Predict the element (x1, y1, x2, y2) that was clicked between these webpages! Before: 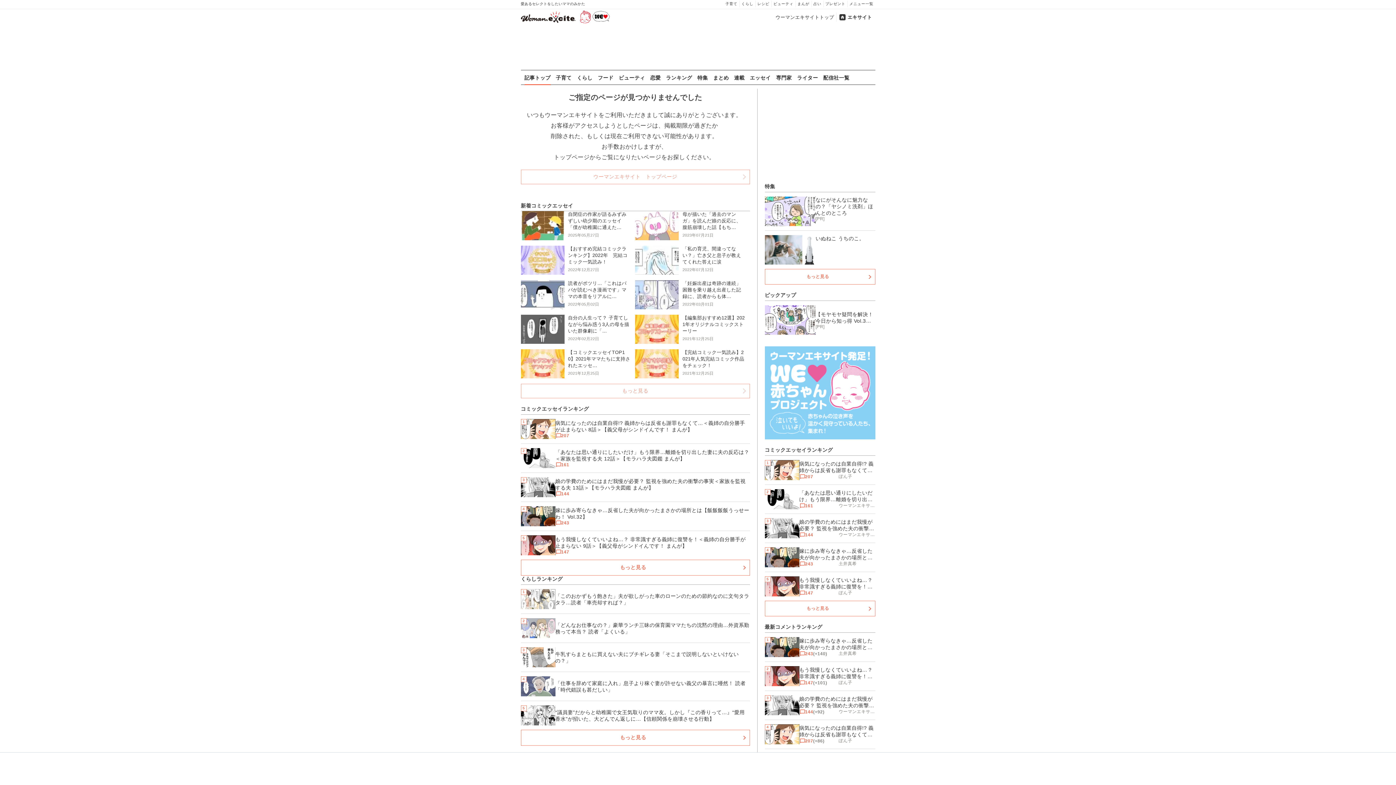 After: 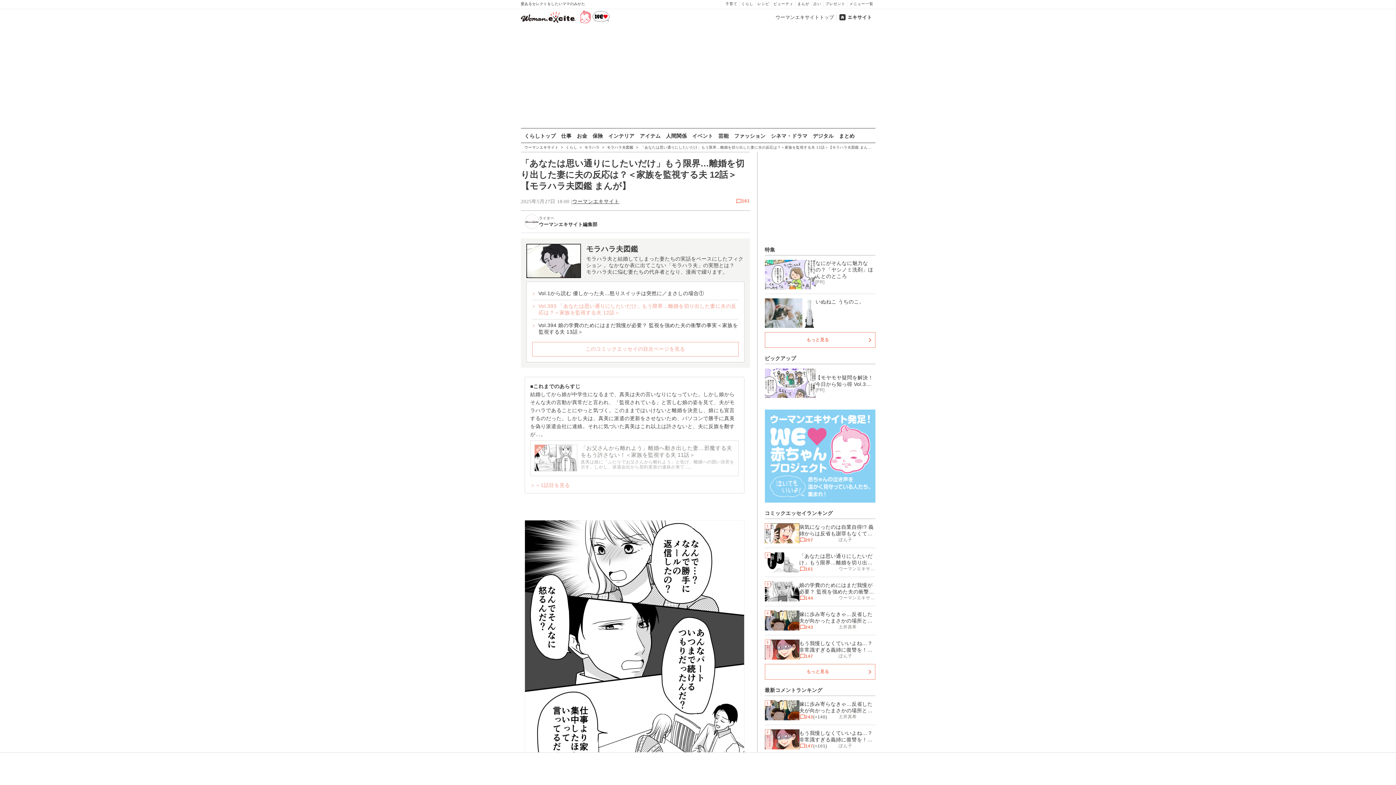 Action: label: 2

「あなたは思い通りにしたいだけ」もう限界…離婚を切り出した妻に夫の反応は？＜家族を監視する夫 12話＞【モラハラ夫図鑑 まんが】

161
ウーマンエキサイト編集部 bbox: (764, 485, 875, 513)